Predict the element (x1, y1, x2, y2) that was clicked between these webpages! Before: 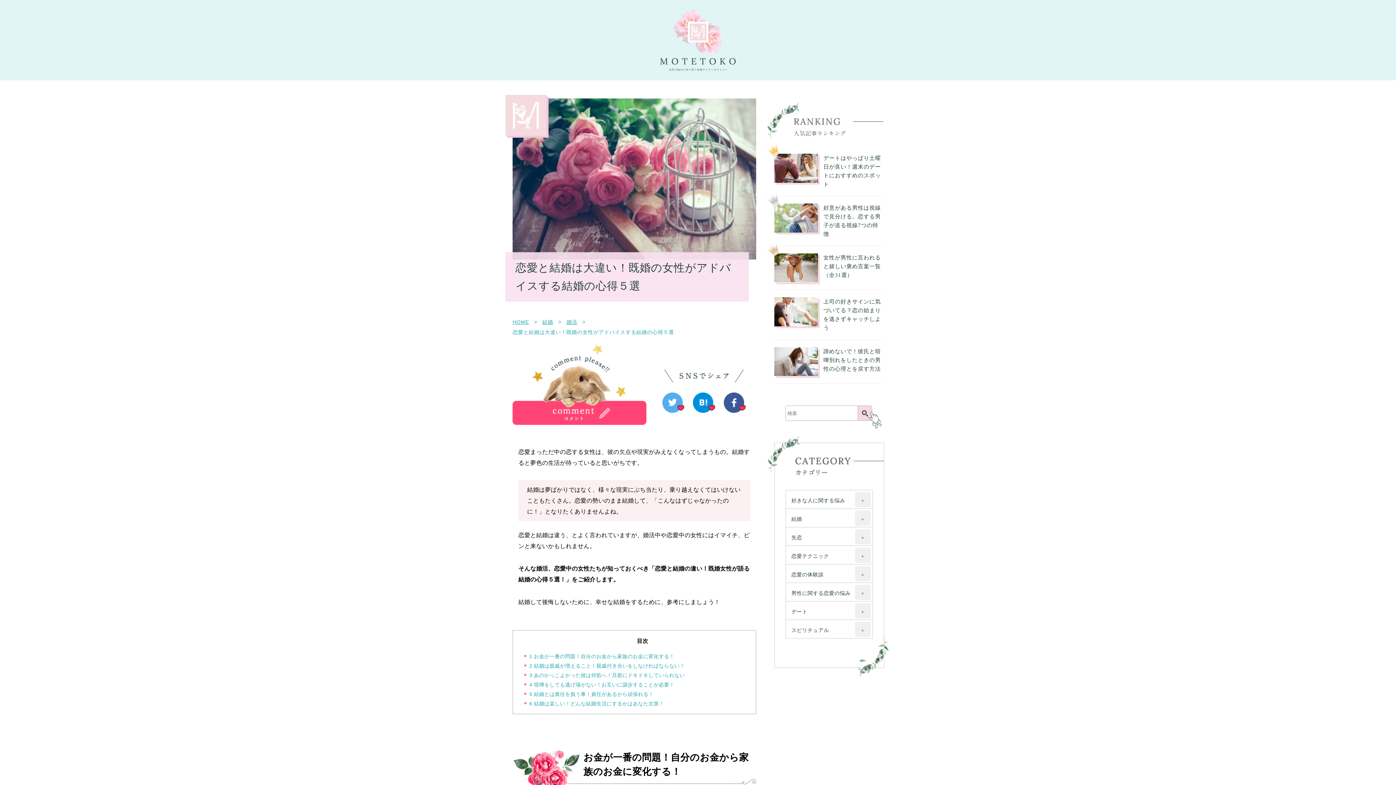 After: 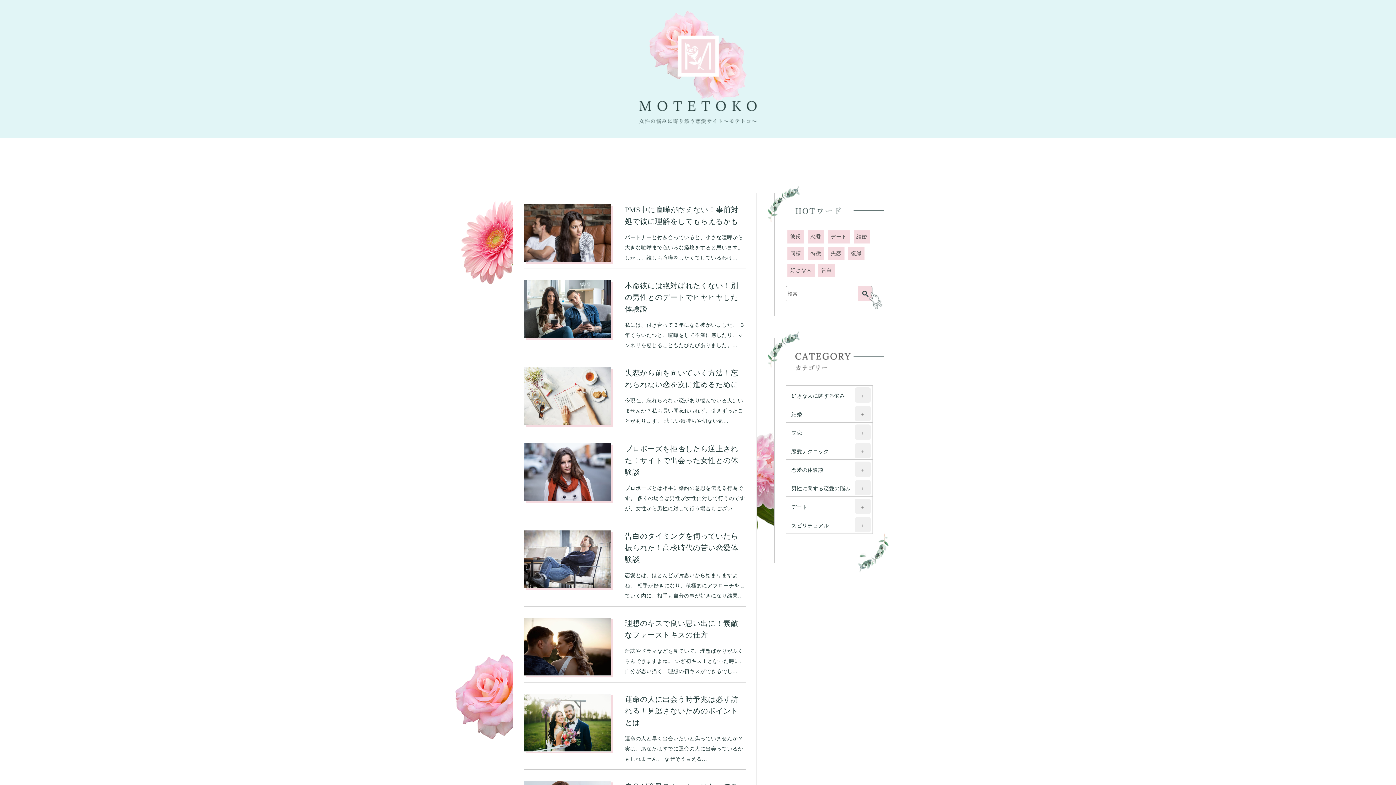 Action: label: 恋愛の体験談 bbox: (786, 564, 872, 582)